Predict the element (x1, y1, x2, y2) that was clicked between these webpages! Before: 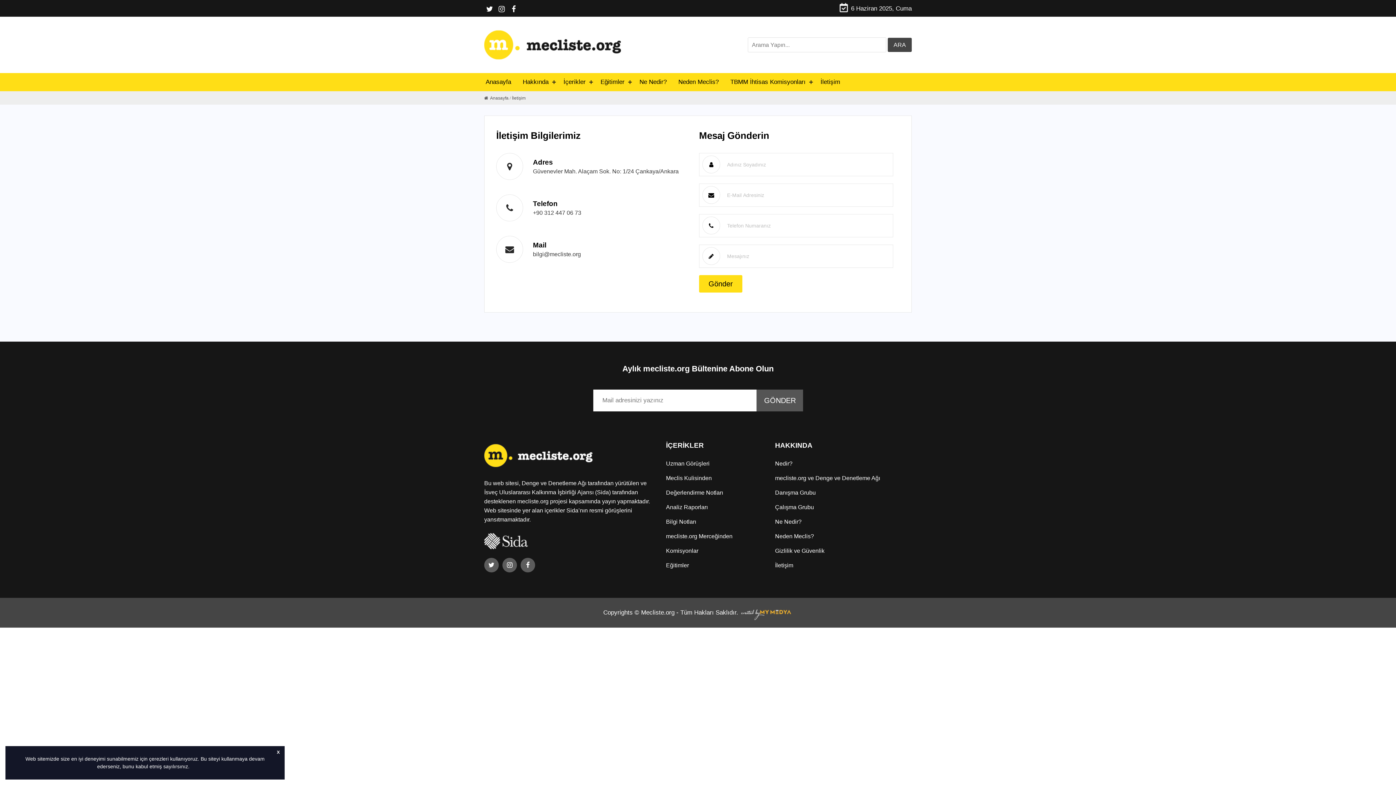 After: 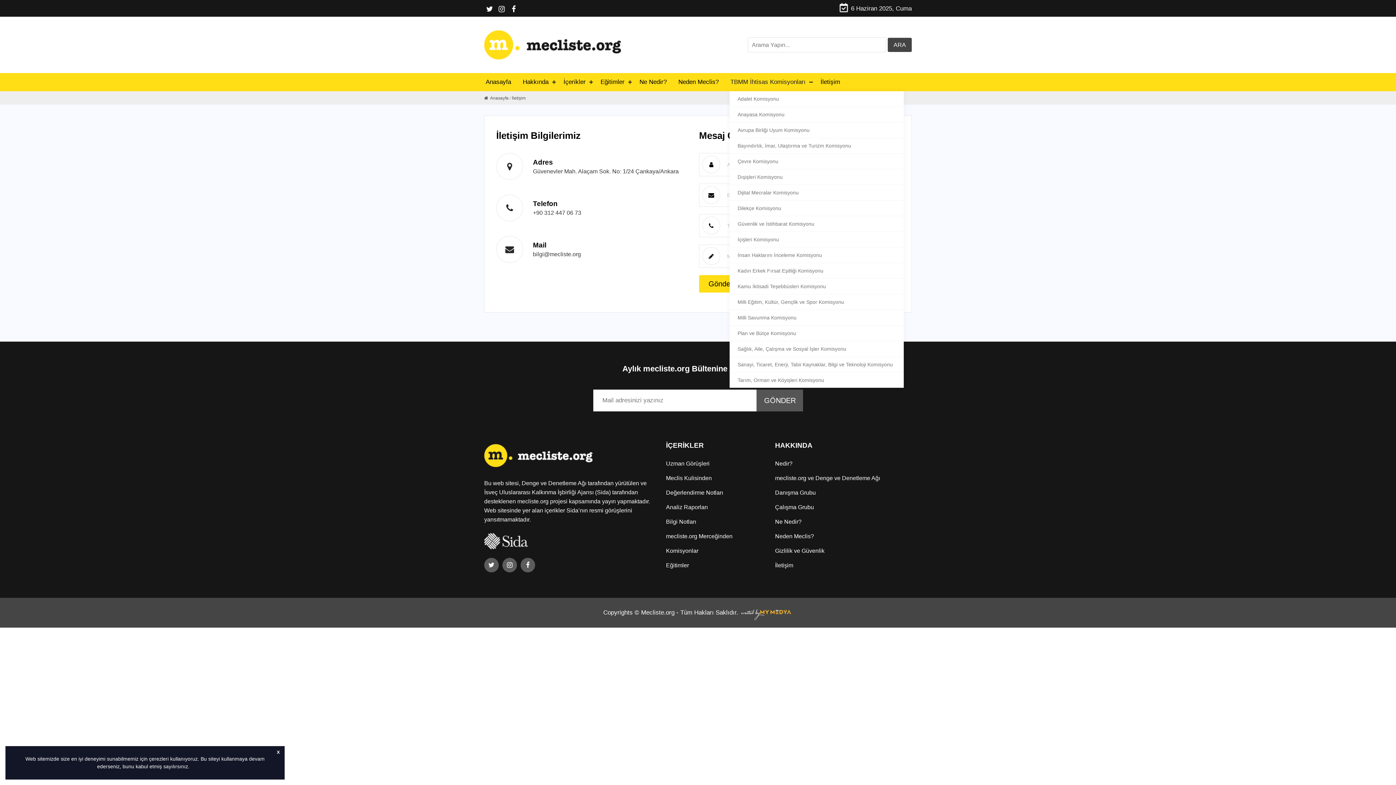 Action: label: TBMM İhtisas Komisyonları  bbox: (730, 78, 807, 85)